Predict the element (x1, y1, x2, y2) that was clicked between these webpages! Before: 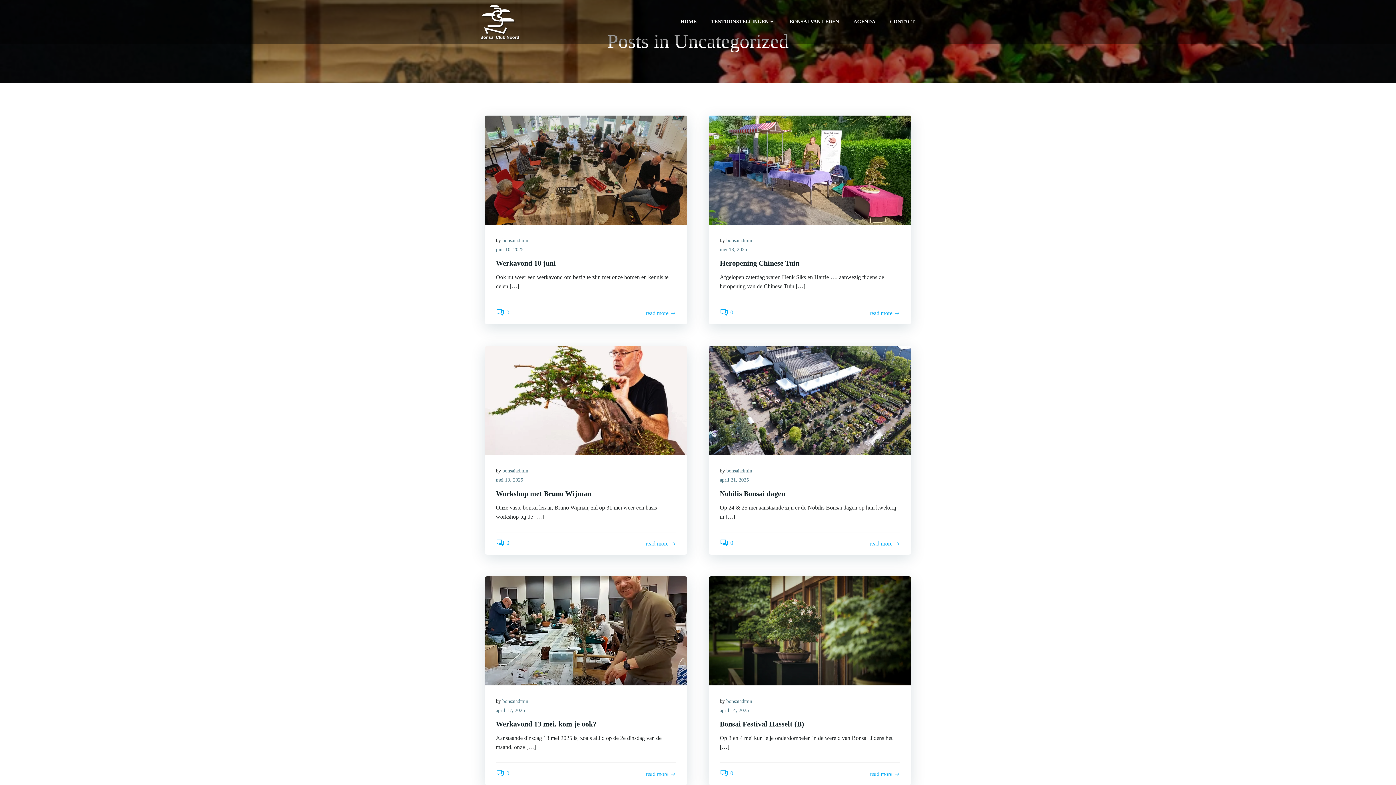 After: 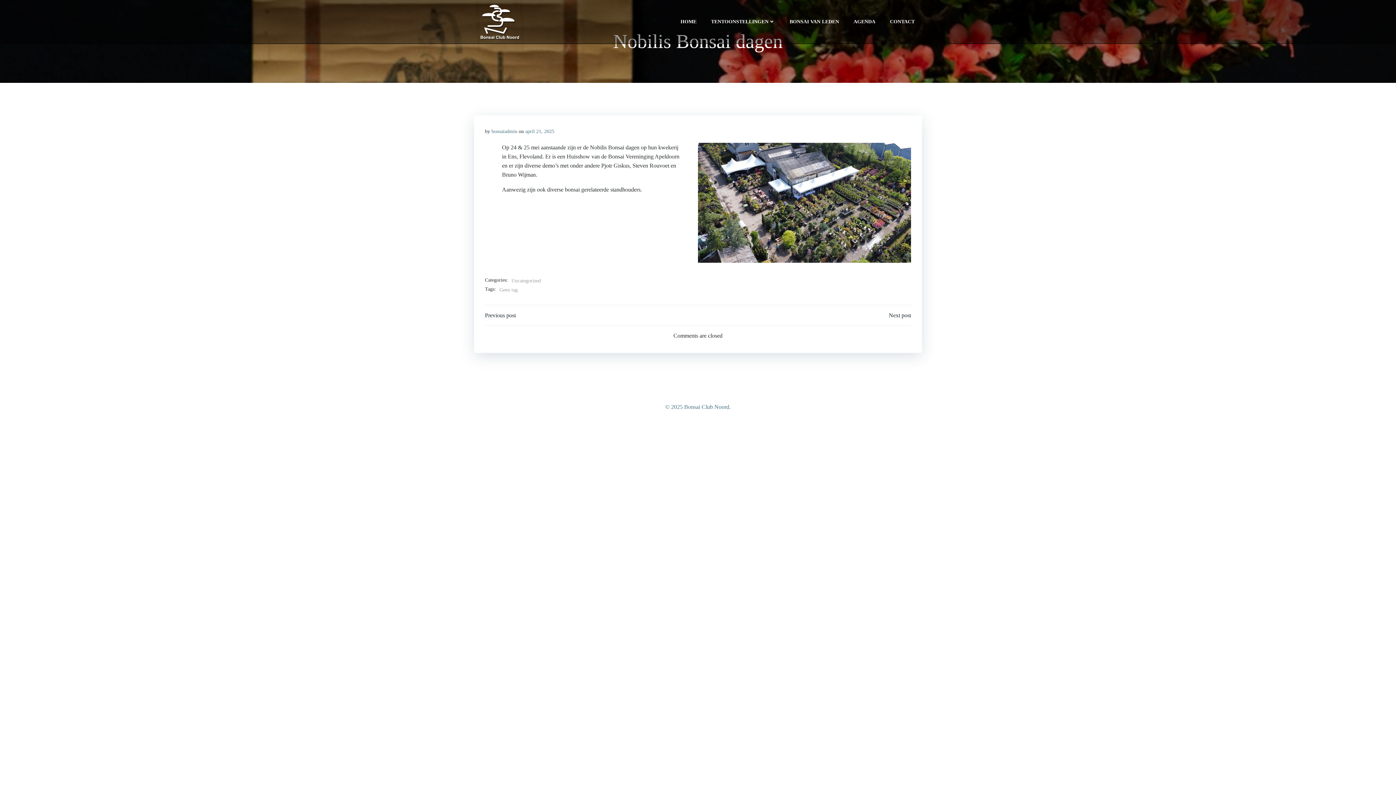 Action: label: 0 bbox: (720, 540, 733, 546)